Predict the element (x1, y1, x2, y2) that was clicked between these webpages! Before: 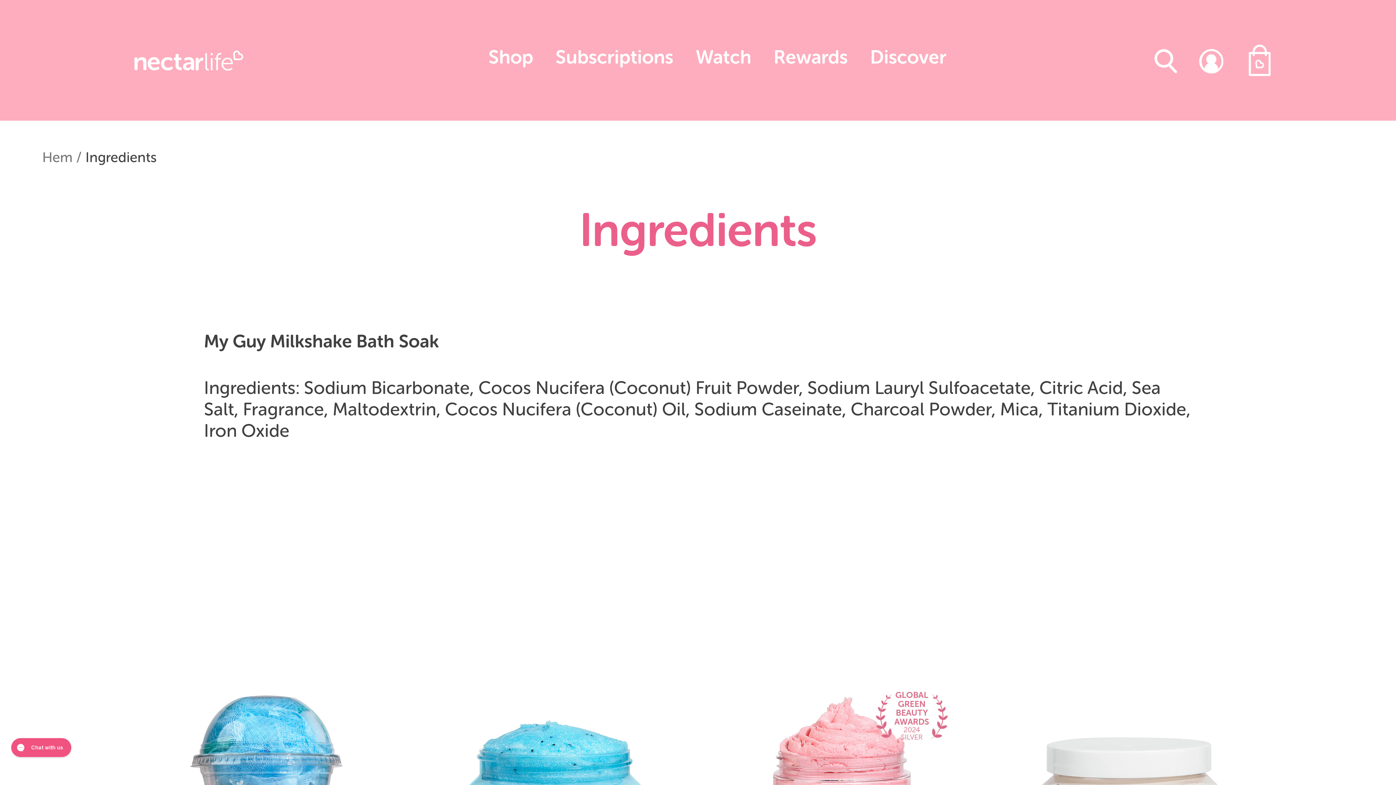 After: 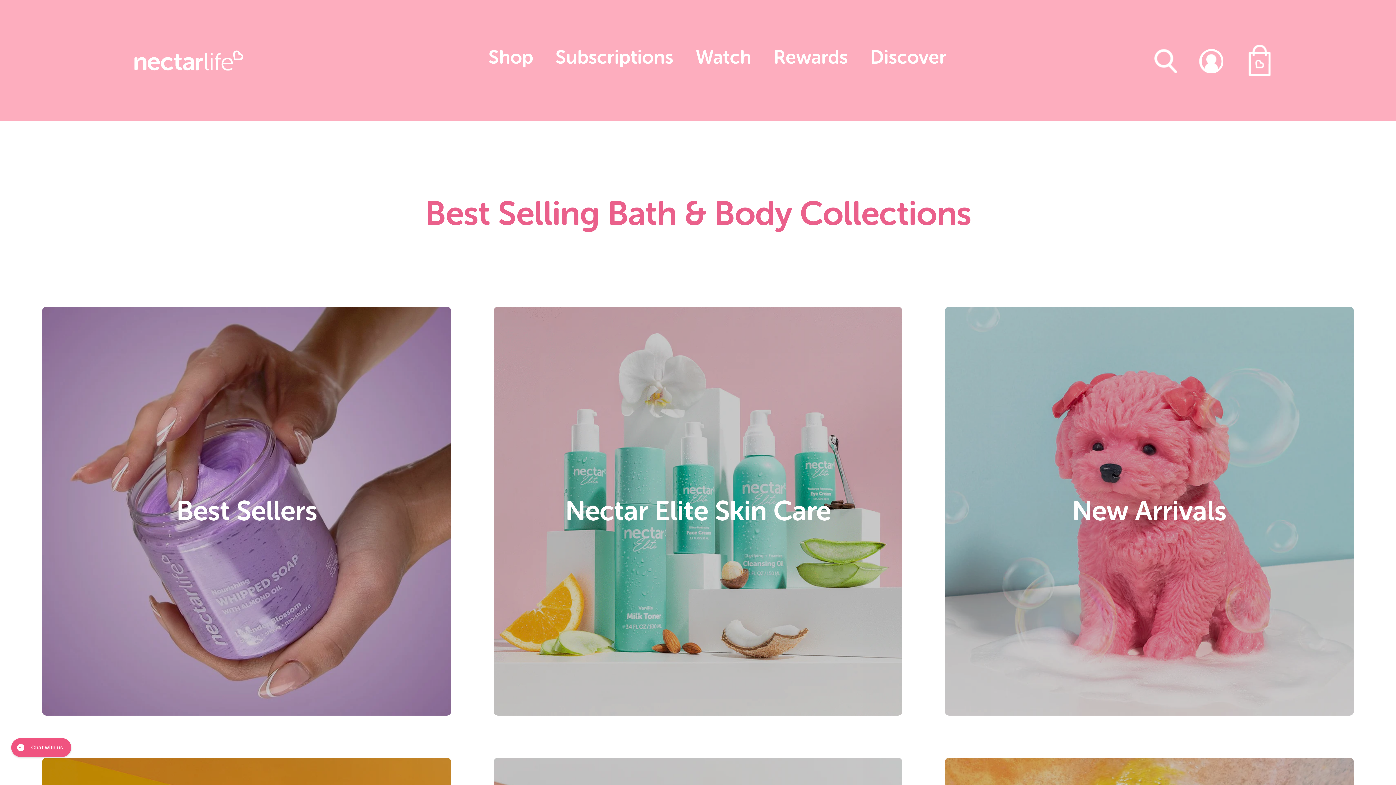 Action: bbox: (477, 37, 544, 83) label: Shop